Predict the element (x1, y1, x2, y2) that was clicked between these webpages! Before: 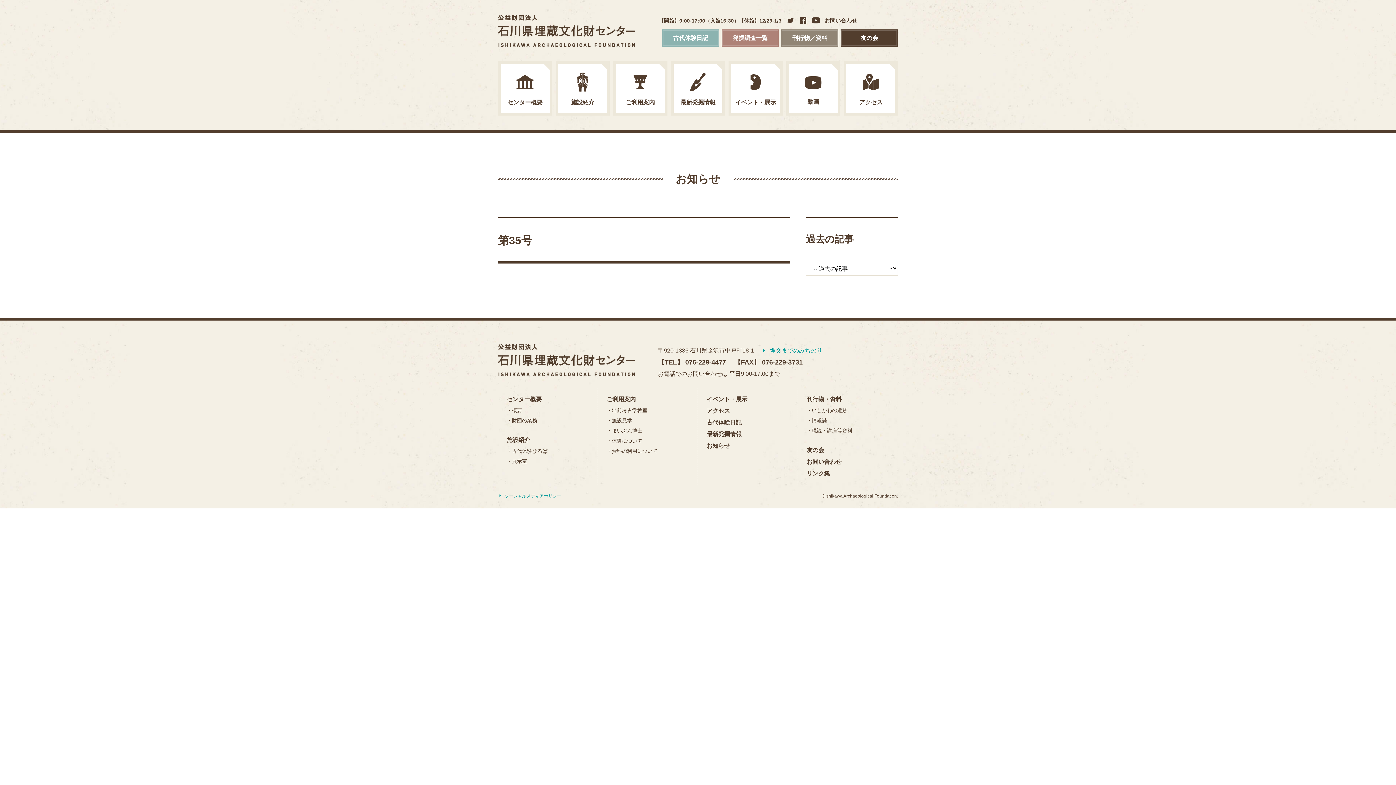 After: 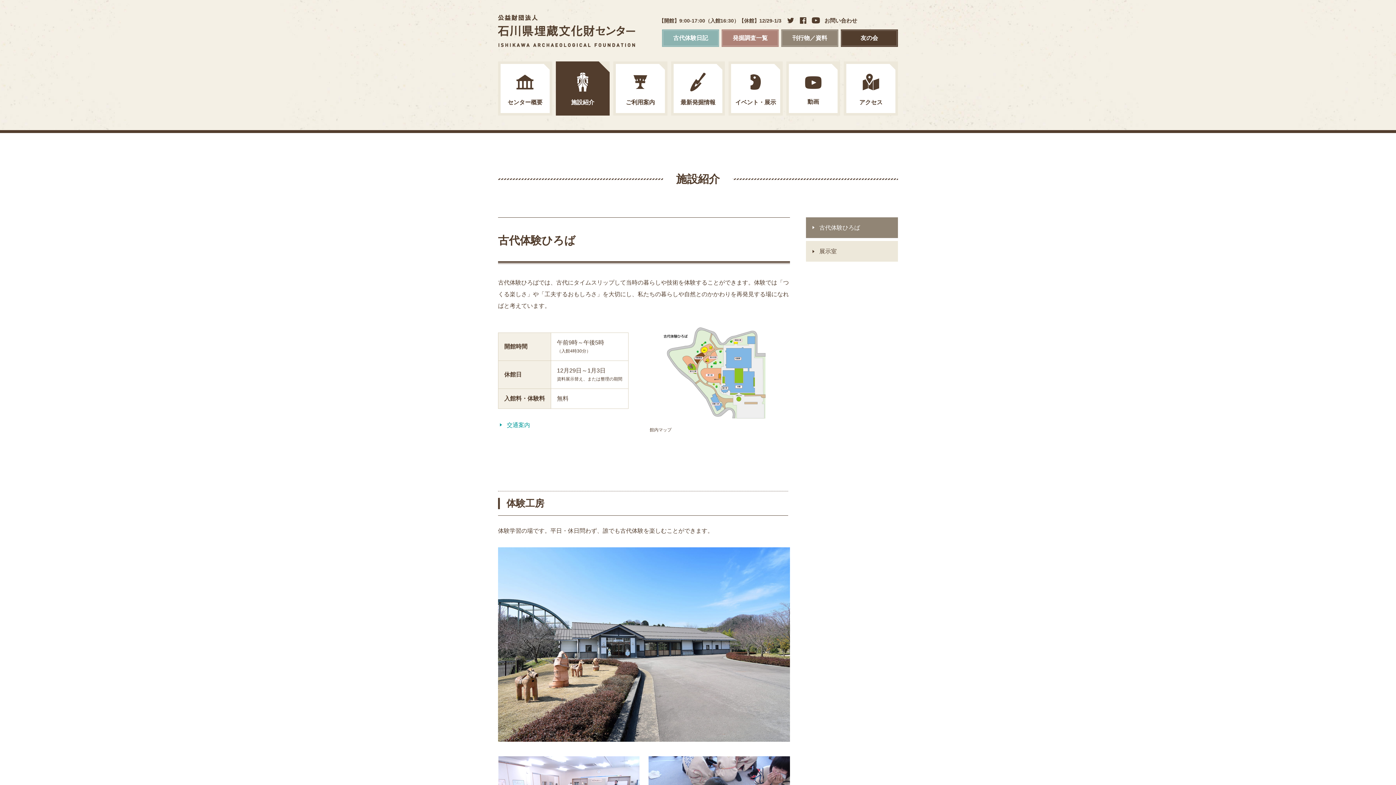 Action: label: 古代体験ひろば bbox: (512, 446, 547, 456)